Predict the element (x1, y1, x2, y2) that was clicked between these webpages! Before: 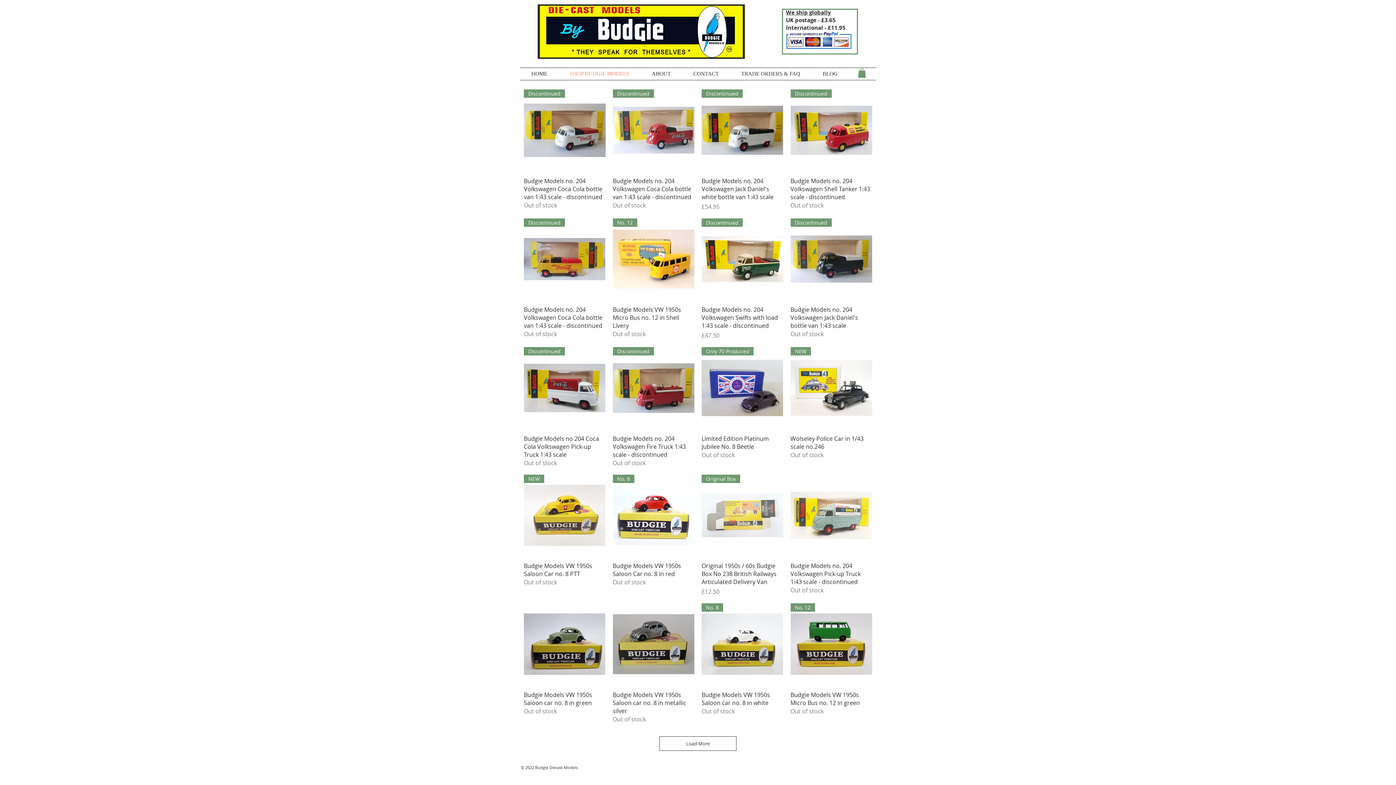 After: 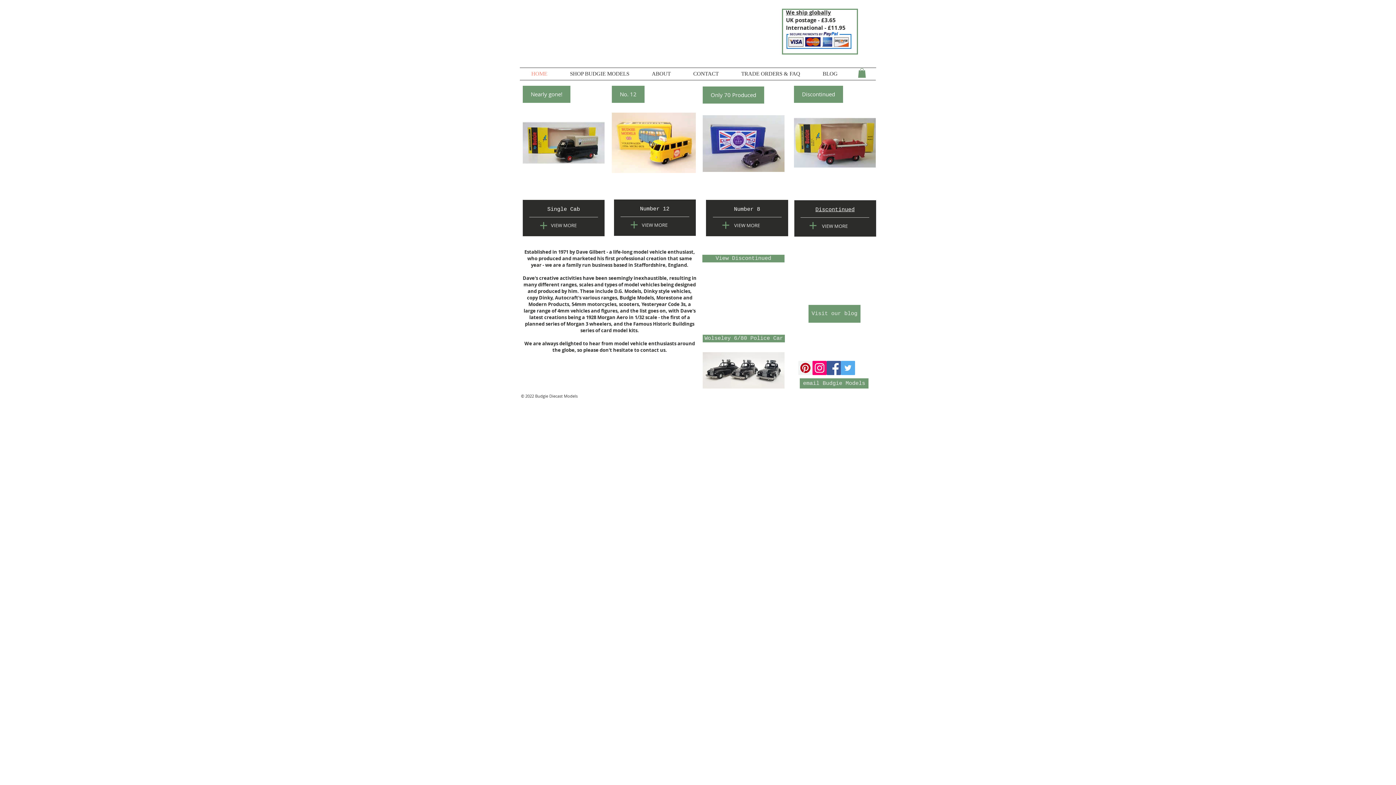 Action: label: HOME bbox: (520, 68, 558, 80)